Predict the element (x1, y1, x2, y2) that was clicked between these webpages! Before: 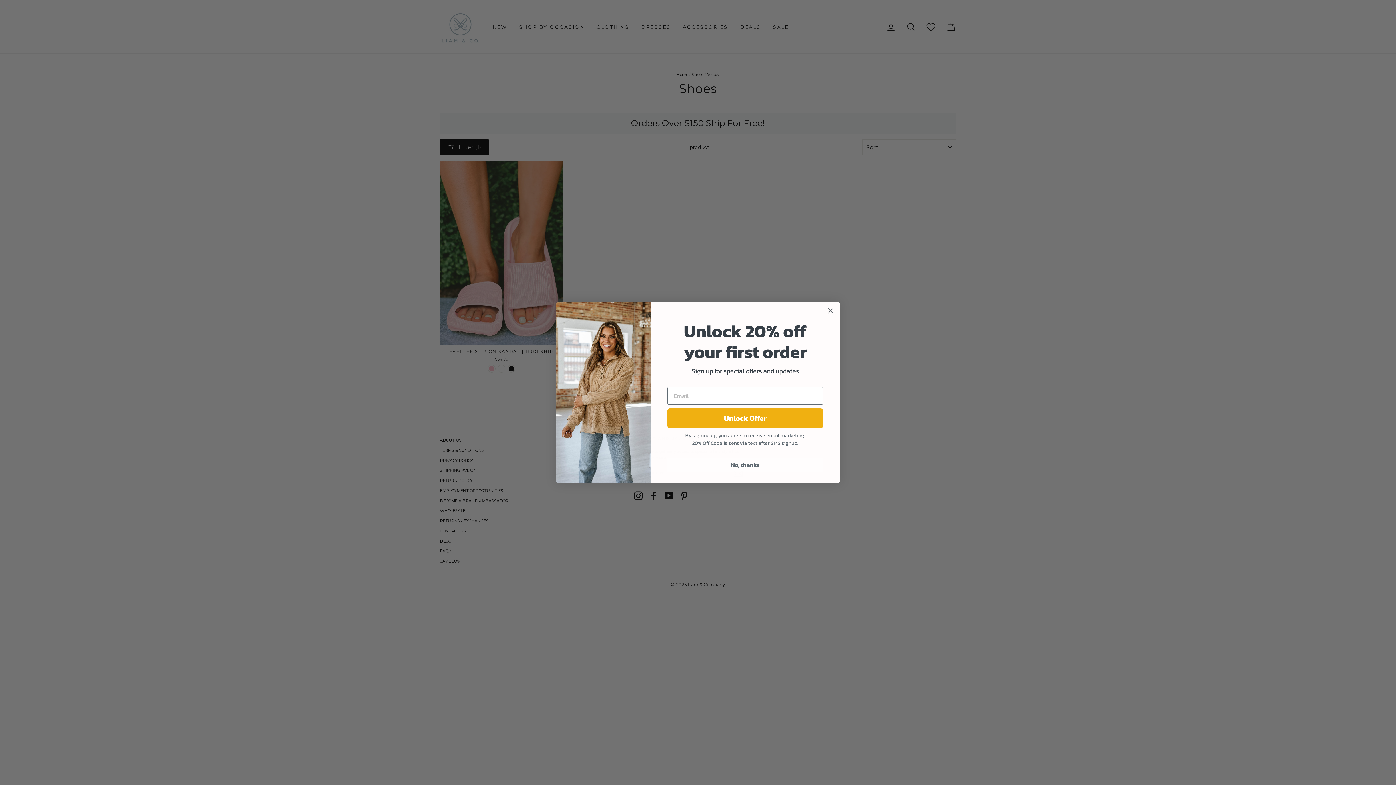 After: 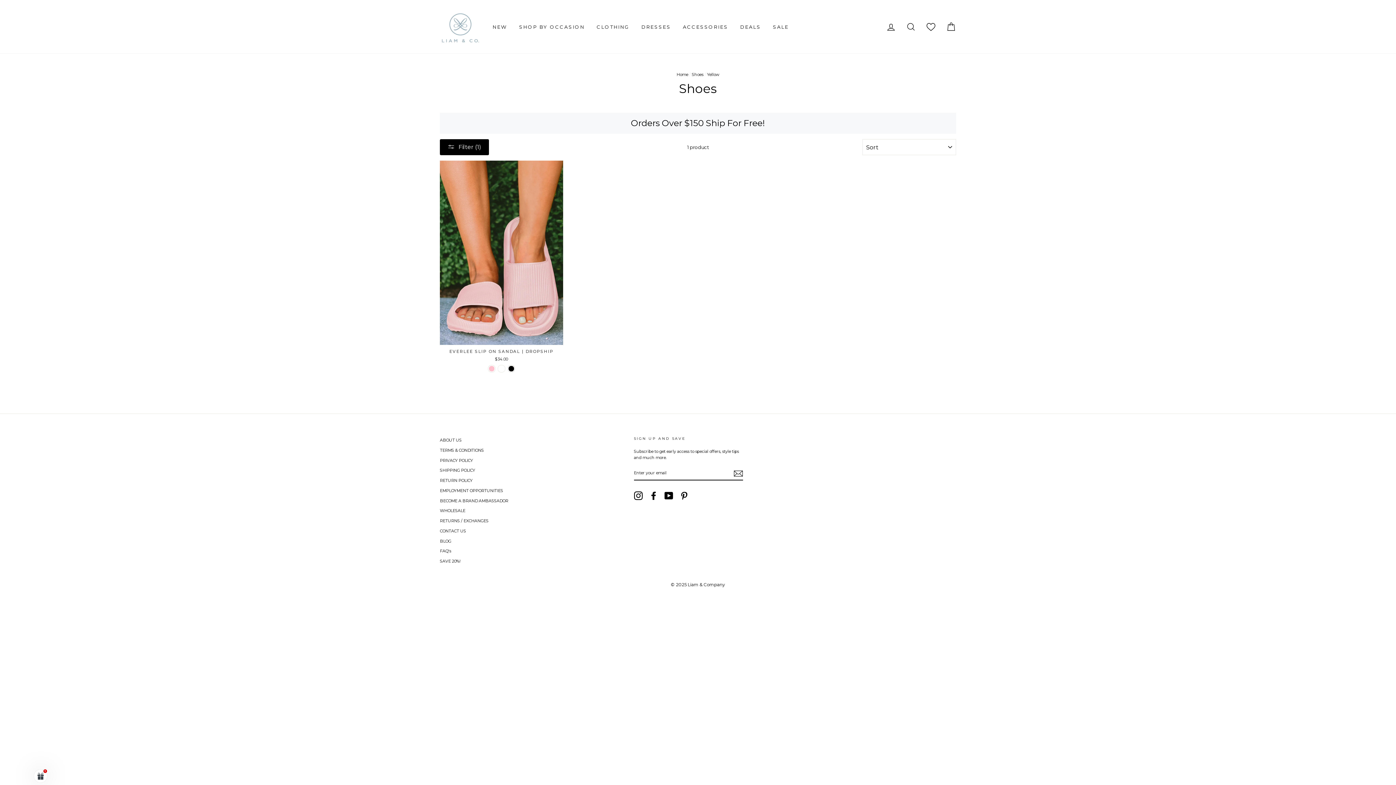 Action: bbox: (667, 458, 823, 471) label: No, thanks